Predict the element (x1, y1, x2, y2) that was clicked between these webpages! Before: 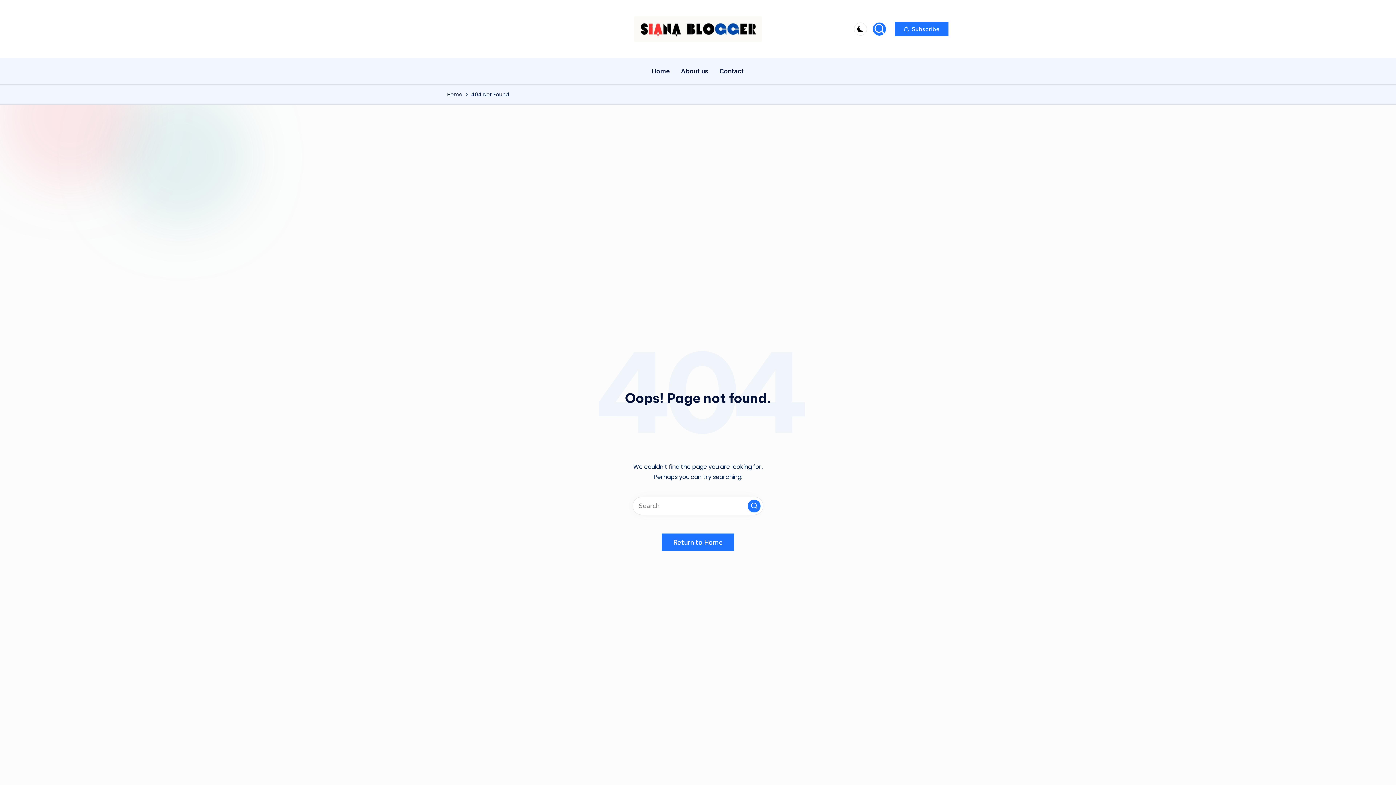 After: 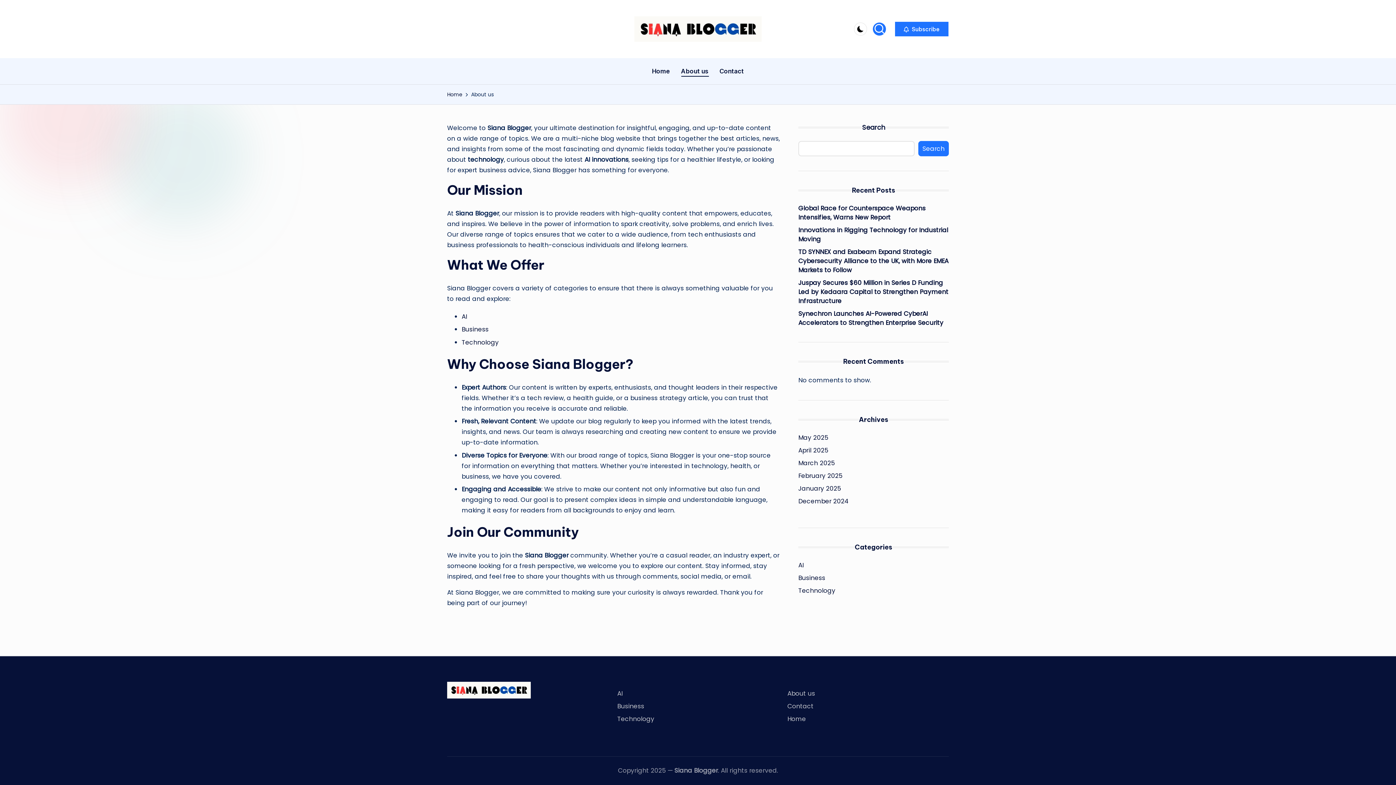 Action: bbox: (681, 60, 708, 81) label: About us